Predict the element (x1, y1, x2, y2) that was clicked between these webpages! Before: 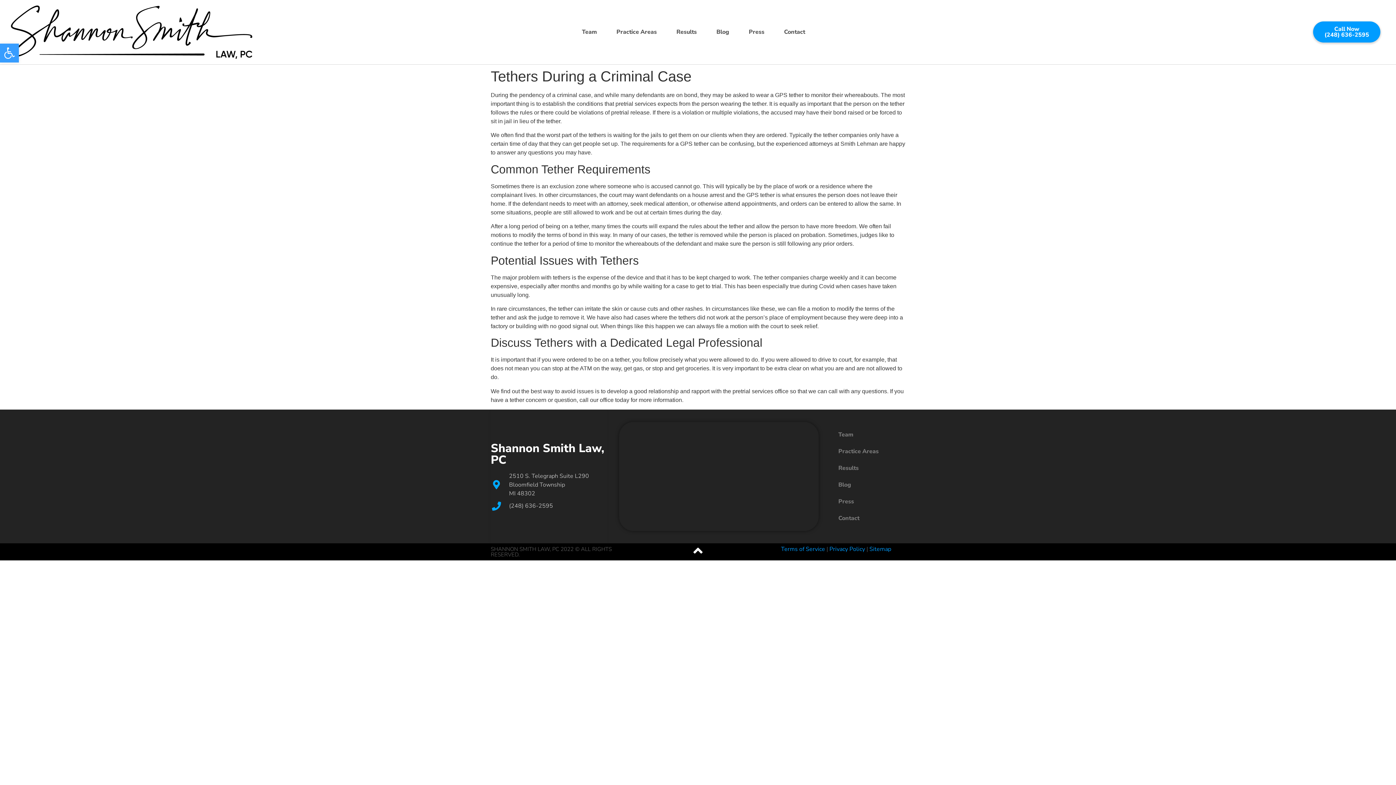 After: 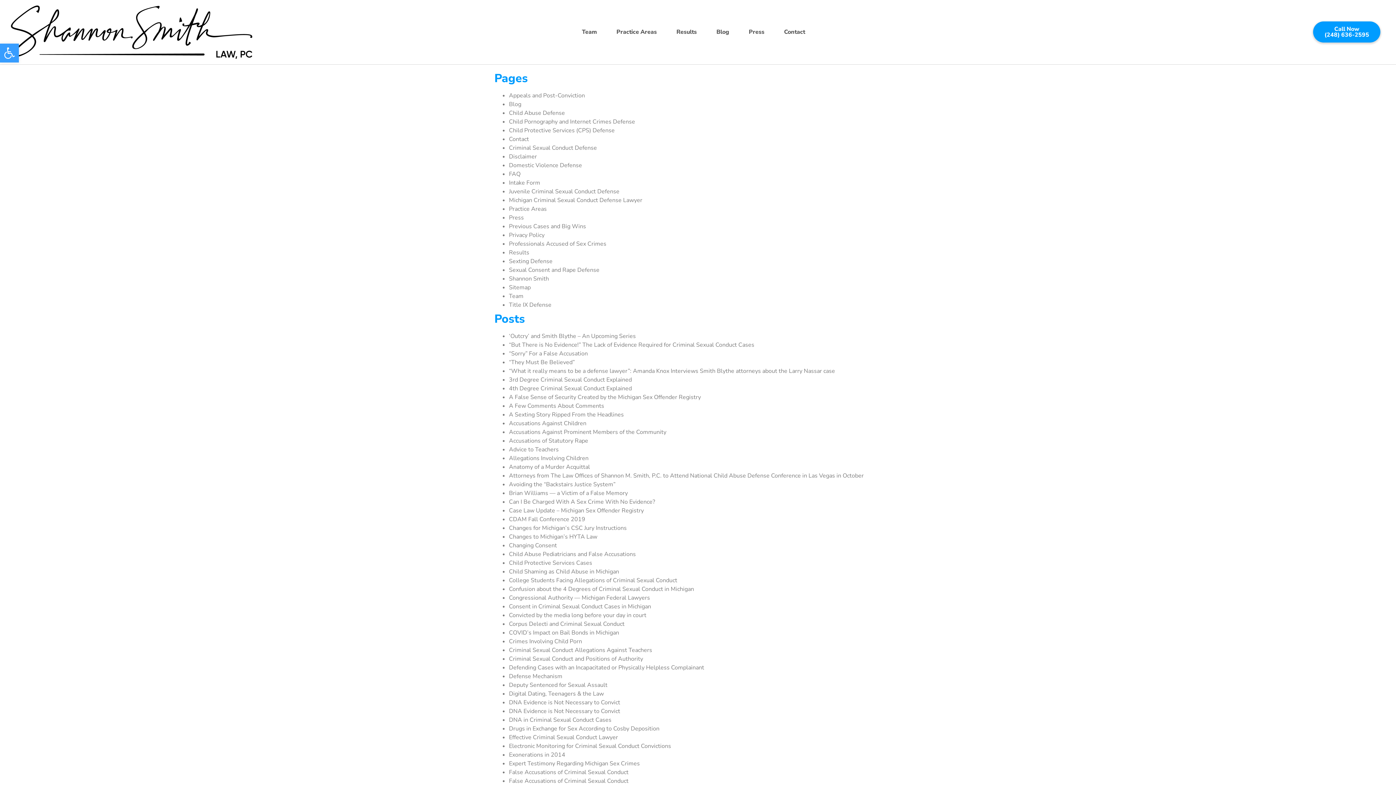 Action: bbox: (869, 545, 891, 553) label: Sitemap